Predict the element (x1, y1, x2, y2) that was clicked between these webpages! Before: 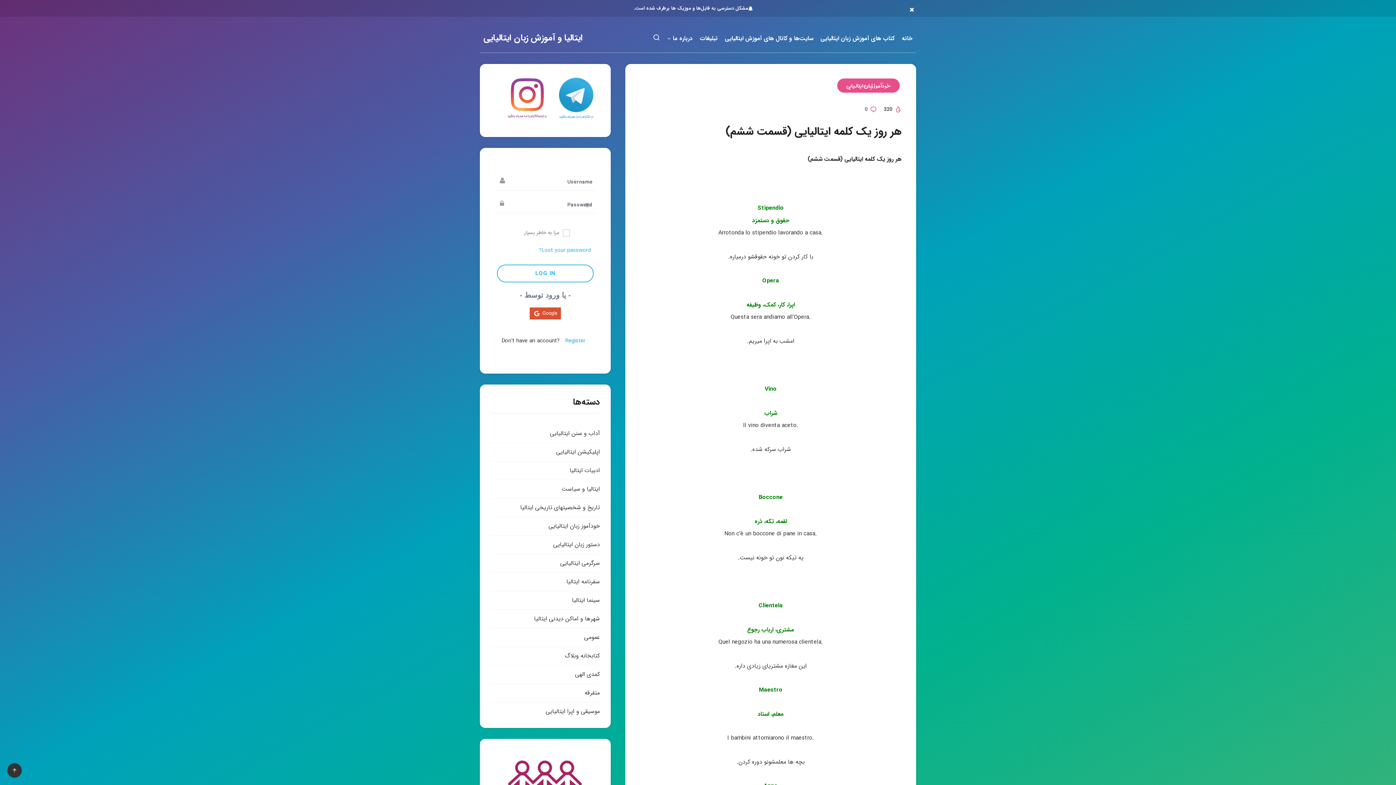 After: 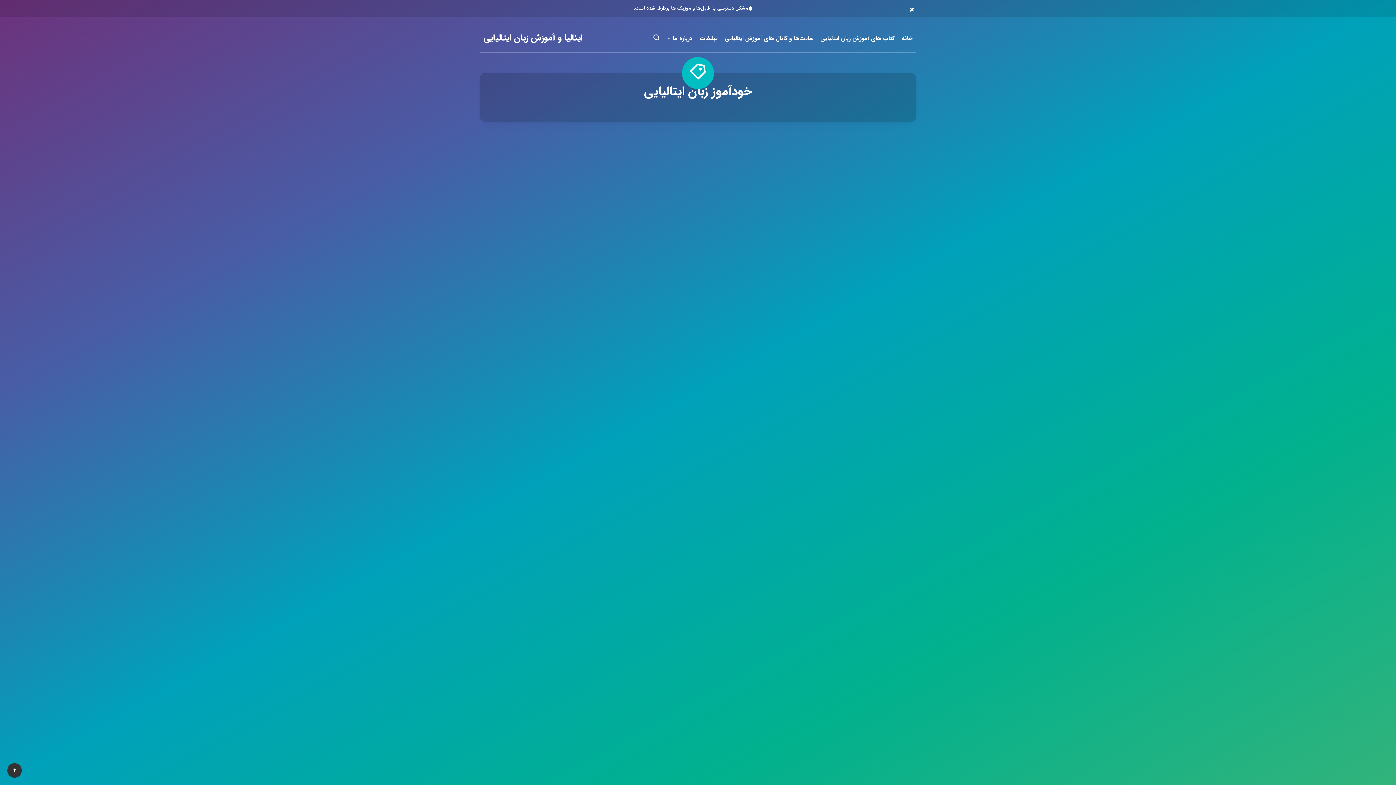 Action: label: خودآموز زبان ایتالیایی bbox: (548, 521, 600, 530)